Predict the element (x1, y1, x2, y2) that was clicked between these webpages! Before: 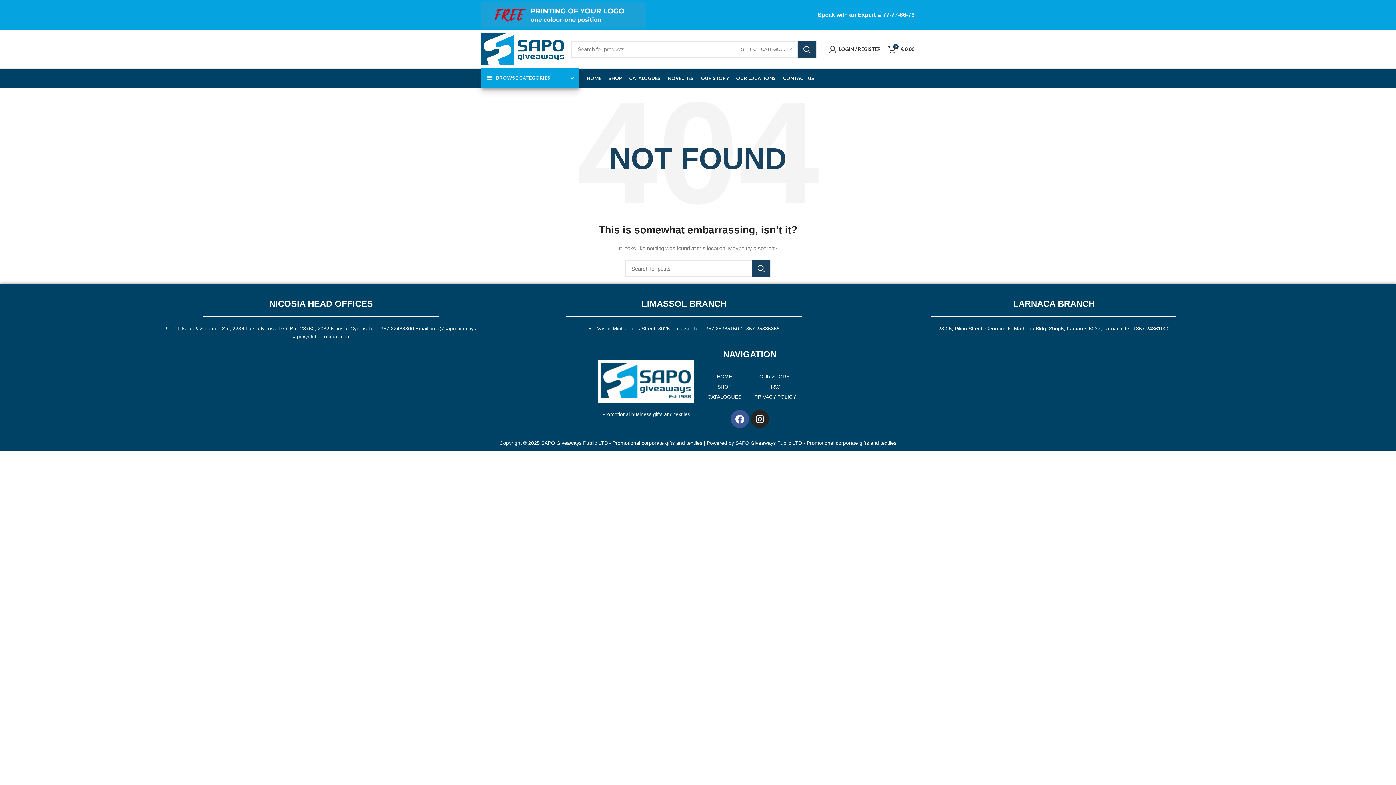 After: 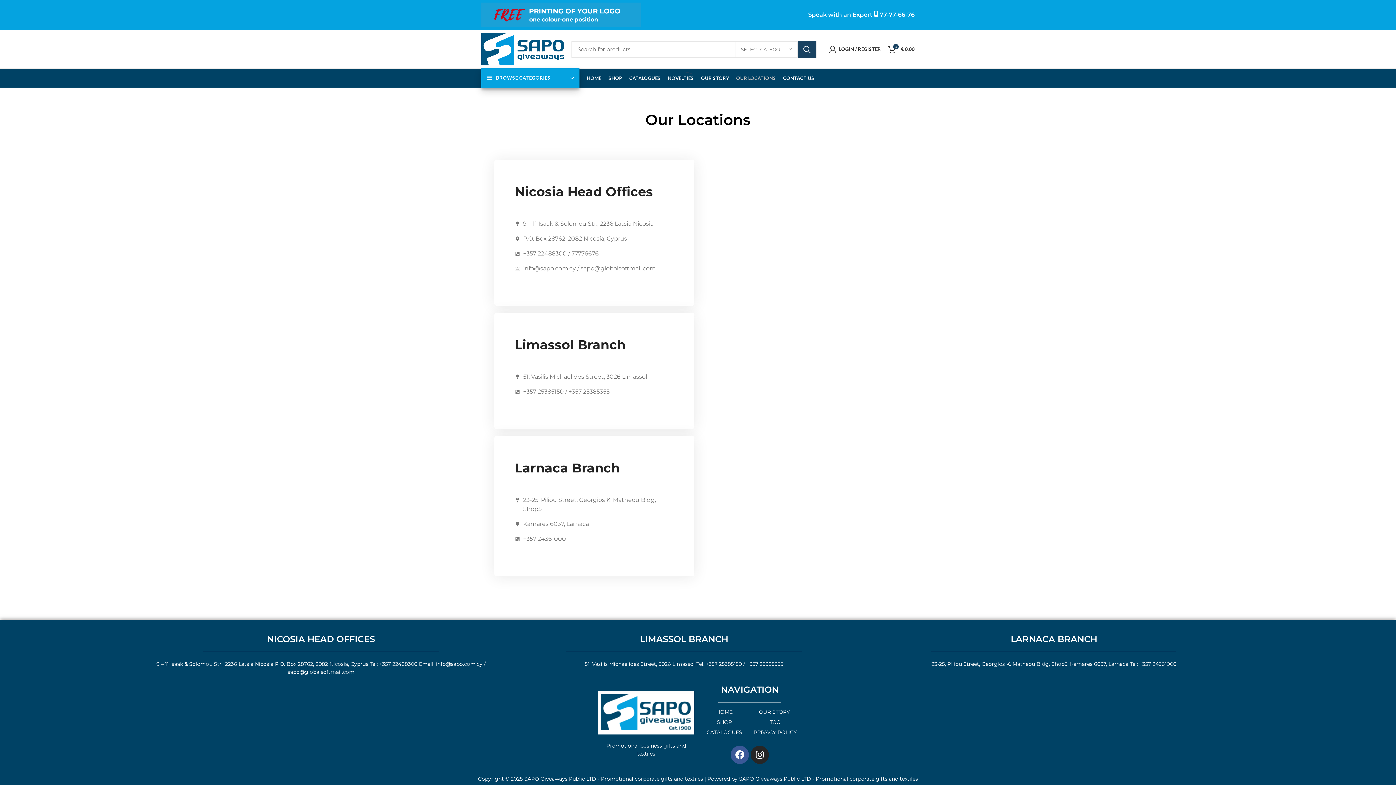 Action: bbox: (732, 70, 779, 85) label: OUR LOCATIONS